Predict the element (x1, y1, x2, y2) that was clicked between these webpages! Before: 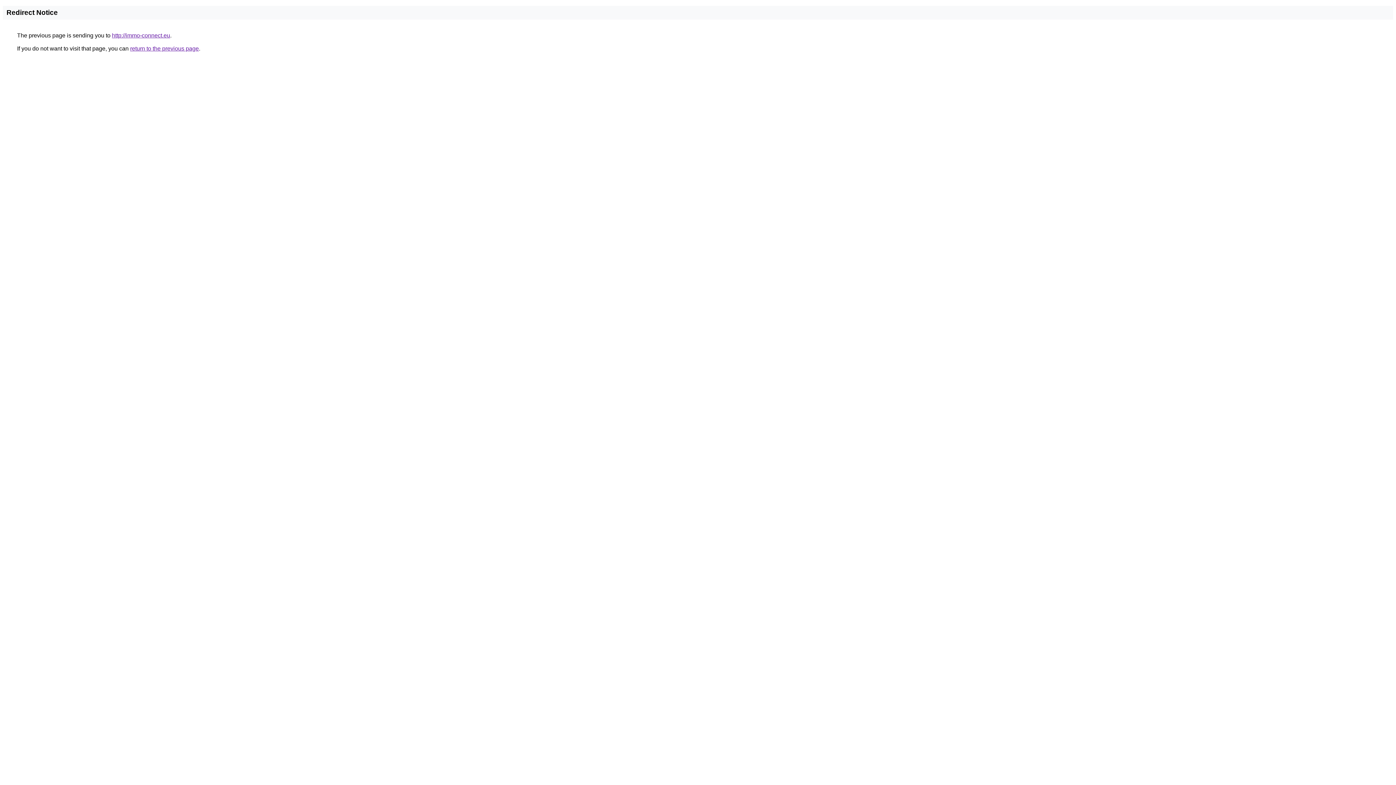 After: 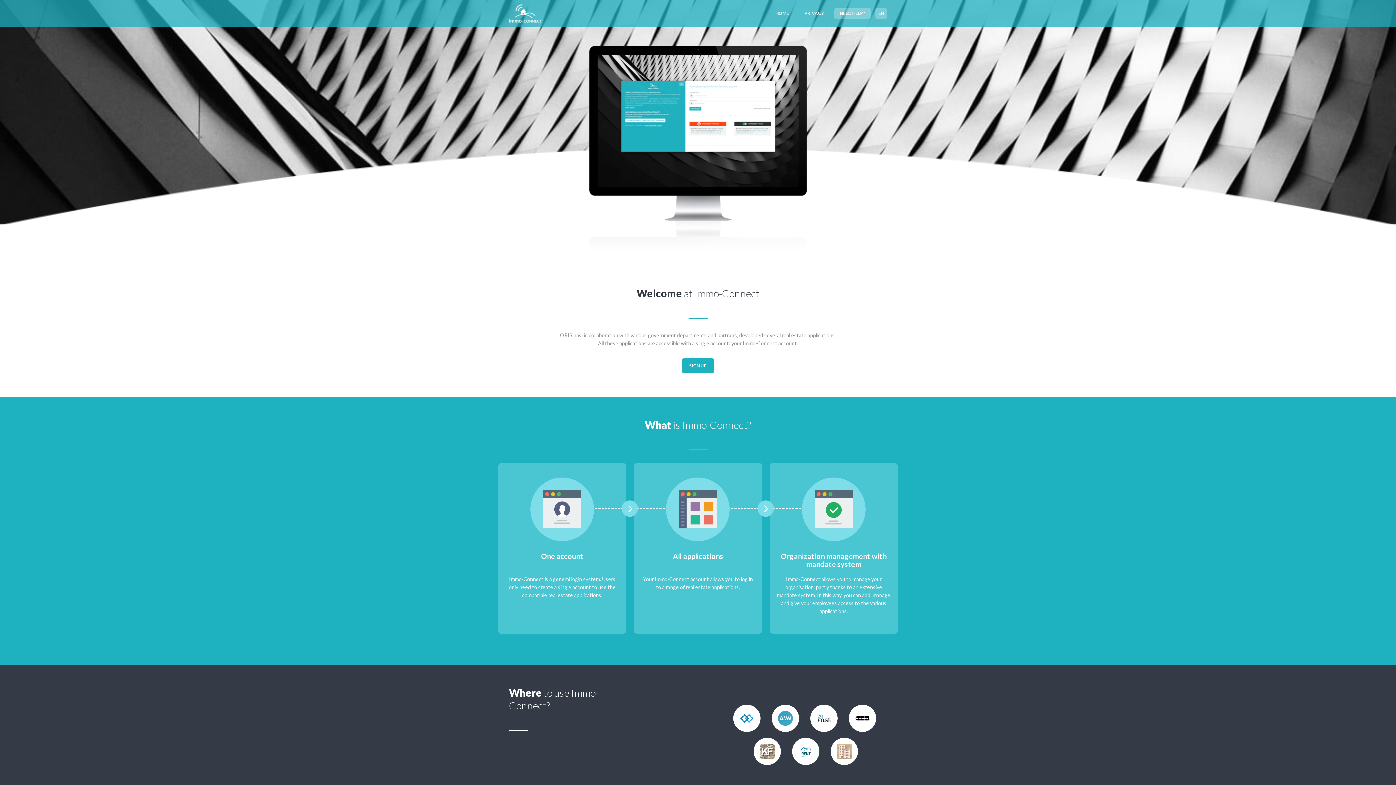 Action: bbox: (112, 32, 170, 38) label: http://immo-connect.eu